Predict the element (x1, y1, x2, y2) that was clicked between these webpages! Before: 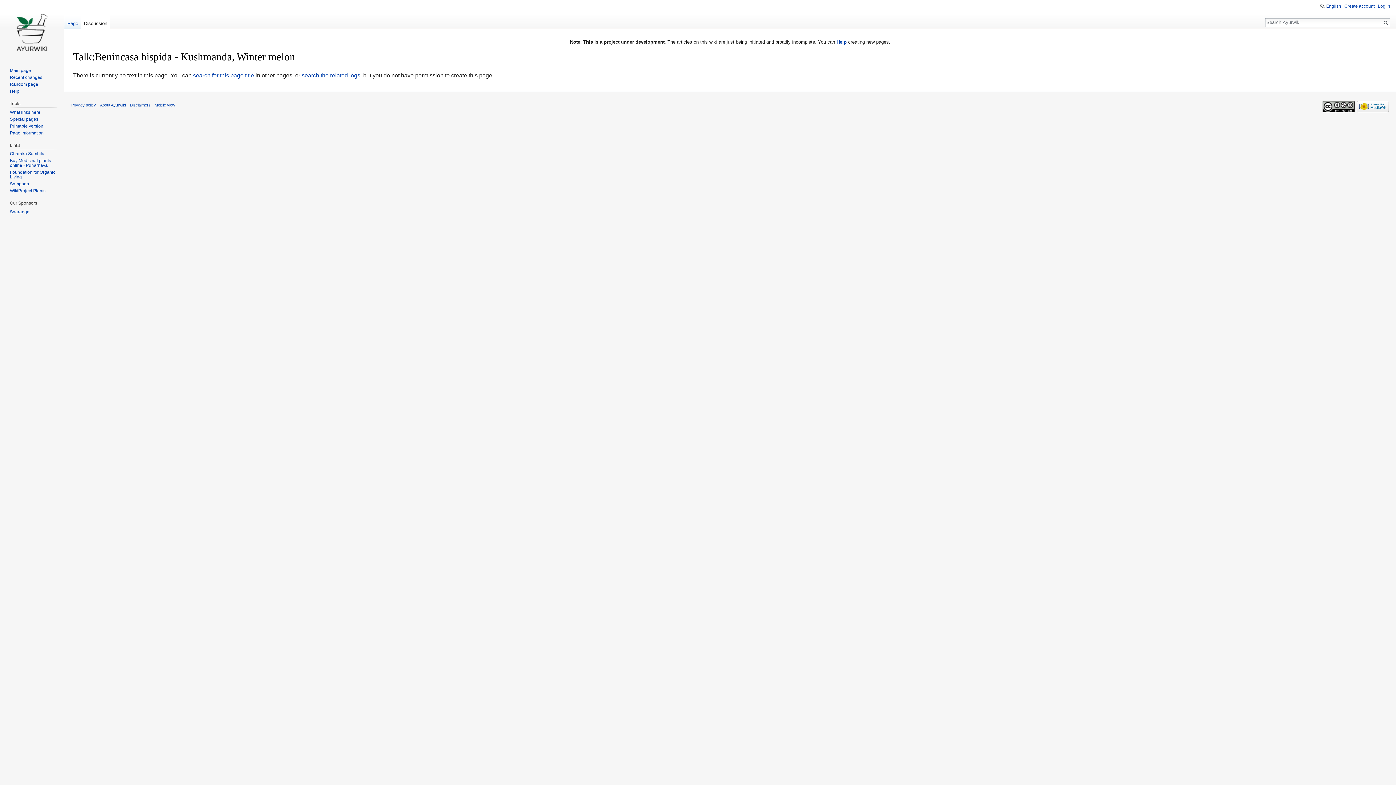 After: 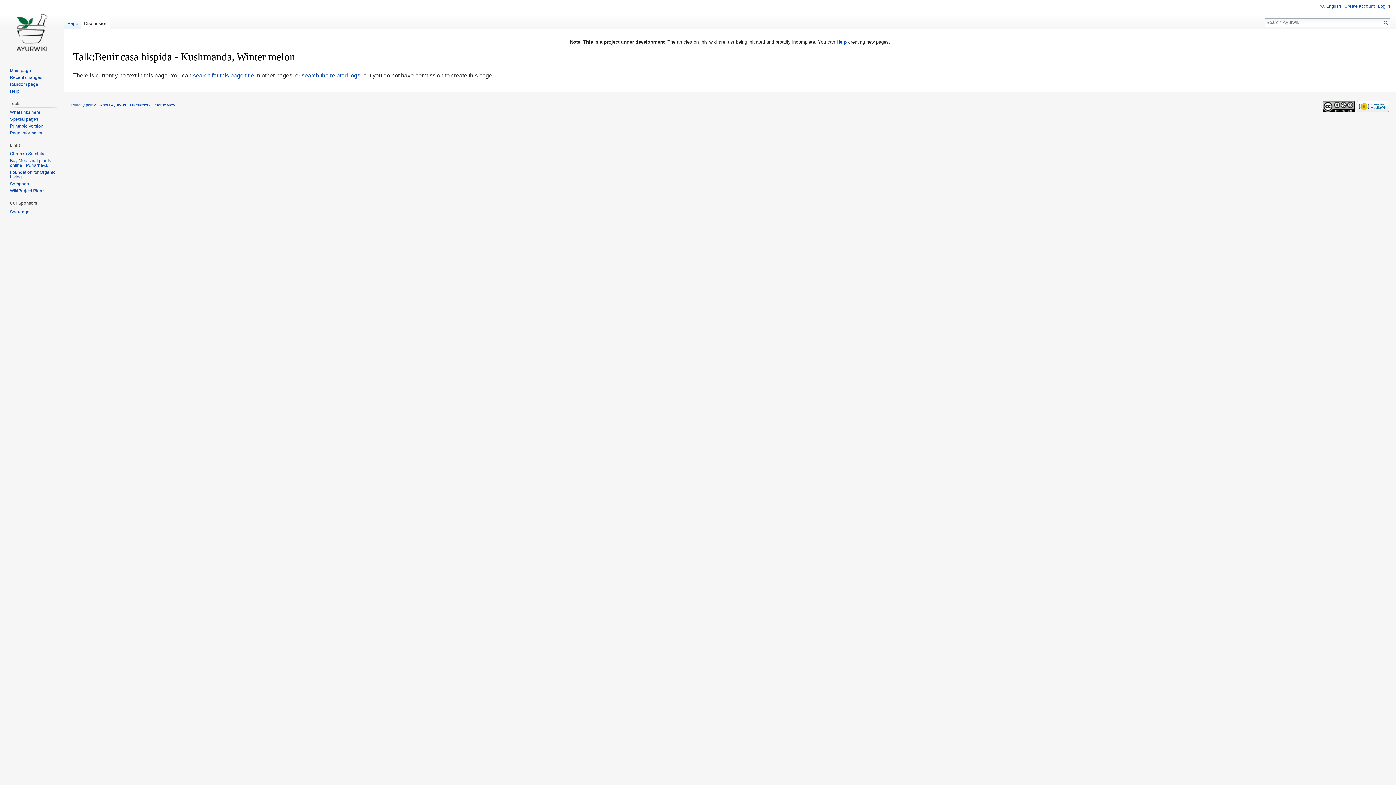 Action: label: Printable version bbox: (9, 123, 43, 128)